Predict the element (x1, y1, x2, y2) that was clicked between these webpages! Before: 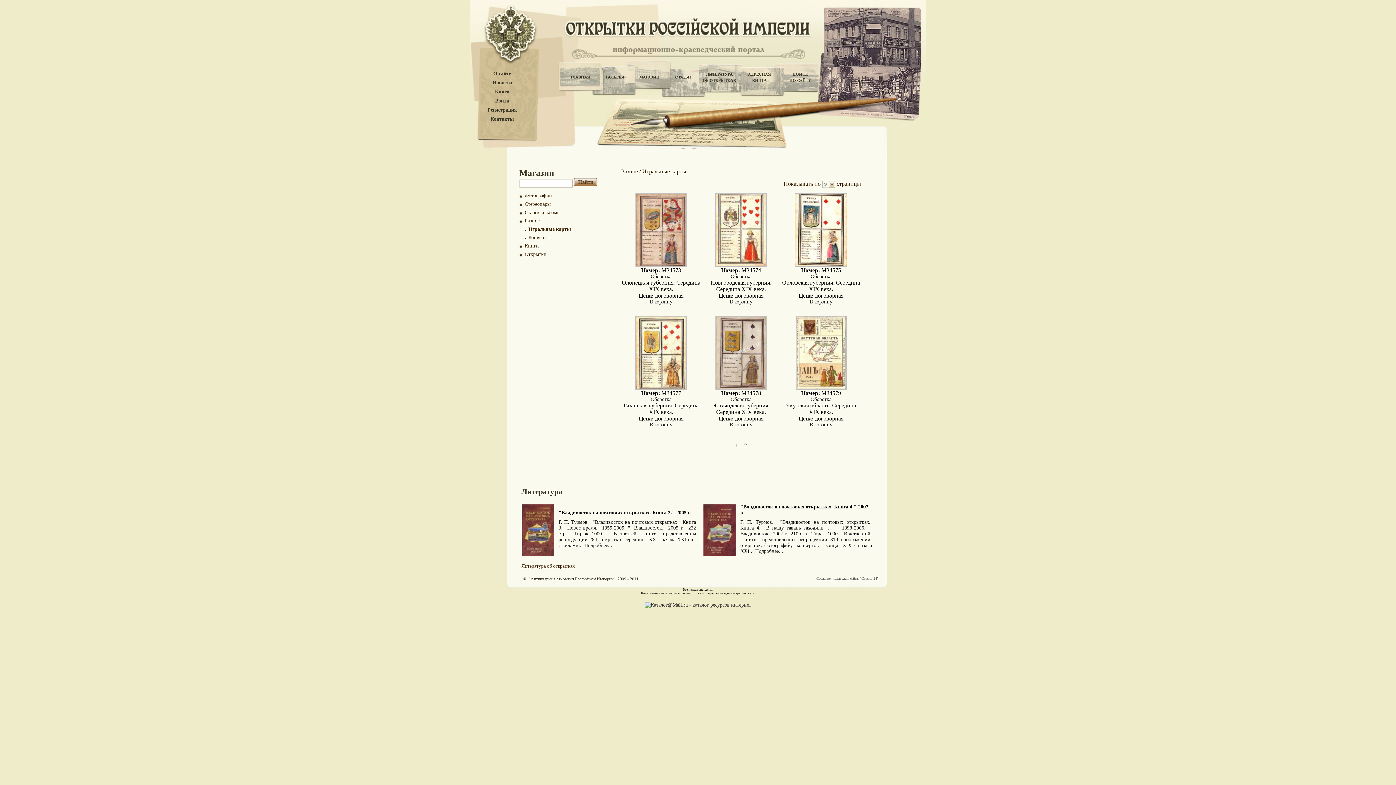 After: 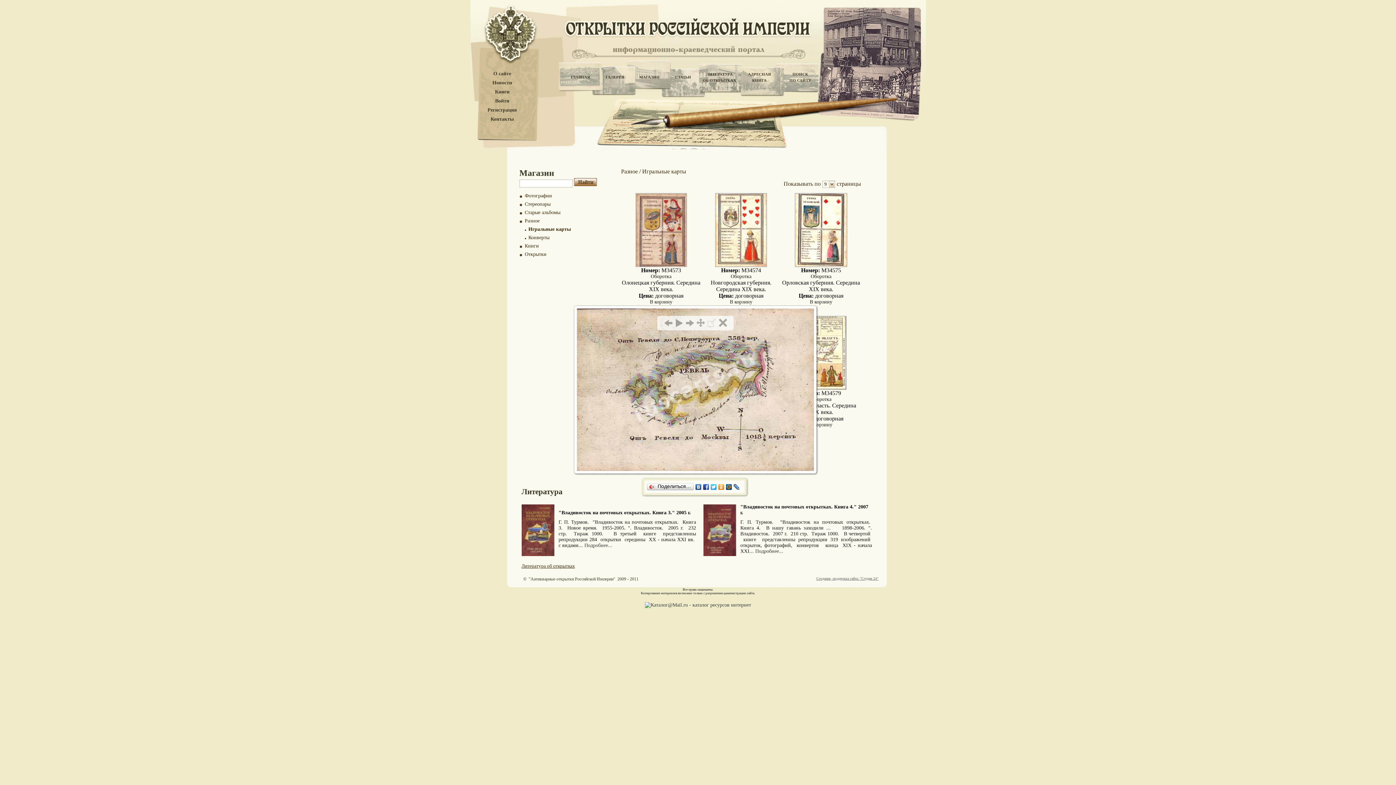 Action: bbox: (730, 396, 751, 402) label: Оборотка